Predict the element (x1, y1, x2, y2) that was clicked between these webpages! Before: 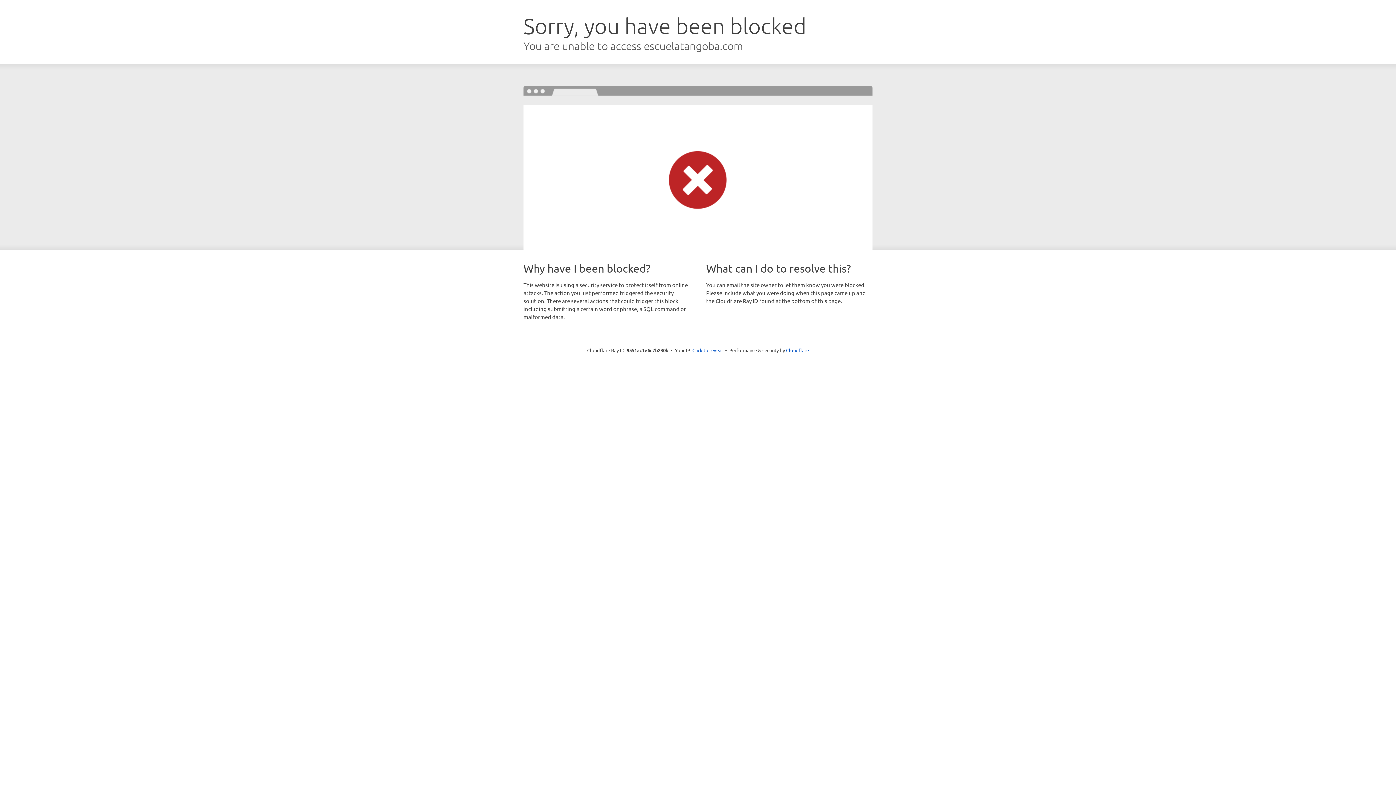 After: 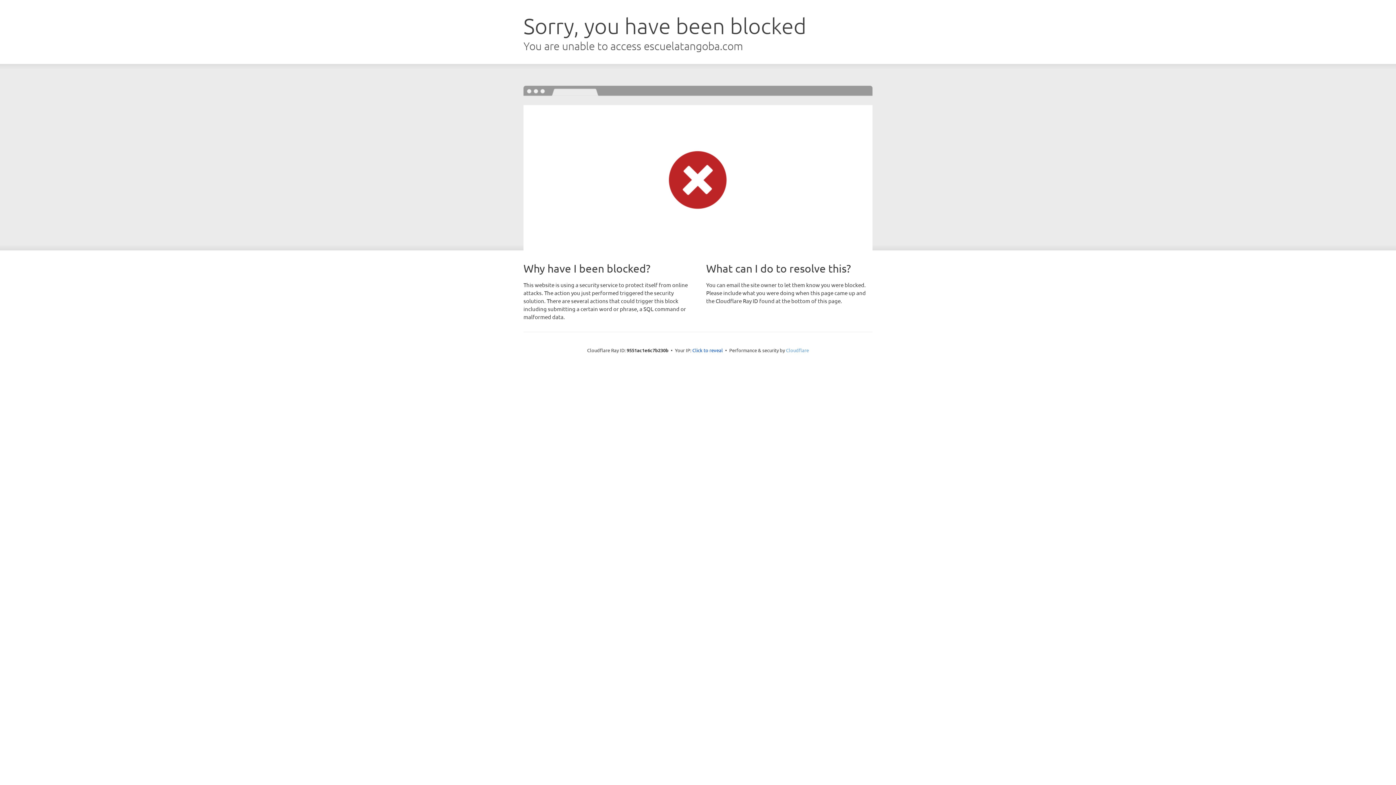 Action: label: Cloudflare bbox: (786, 347, 809, 353)